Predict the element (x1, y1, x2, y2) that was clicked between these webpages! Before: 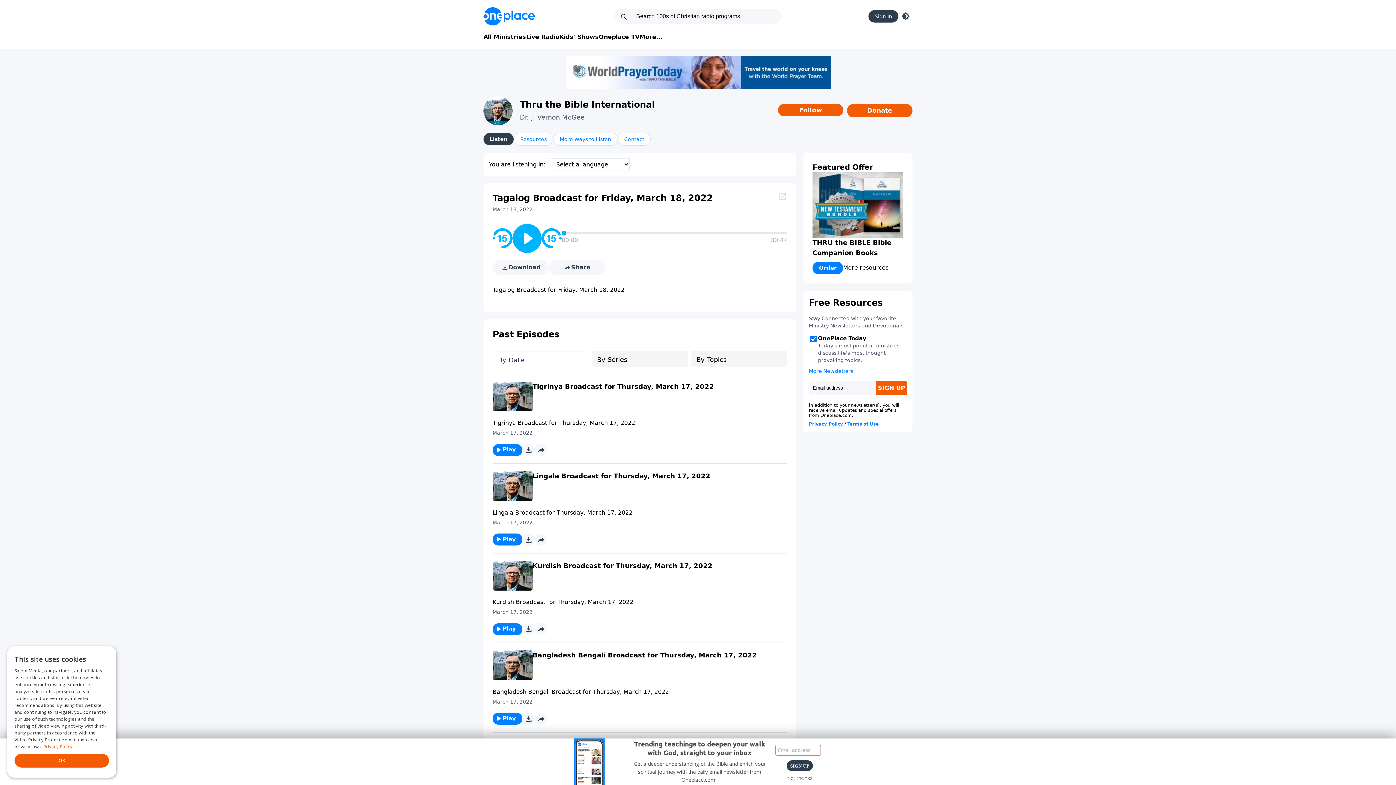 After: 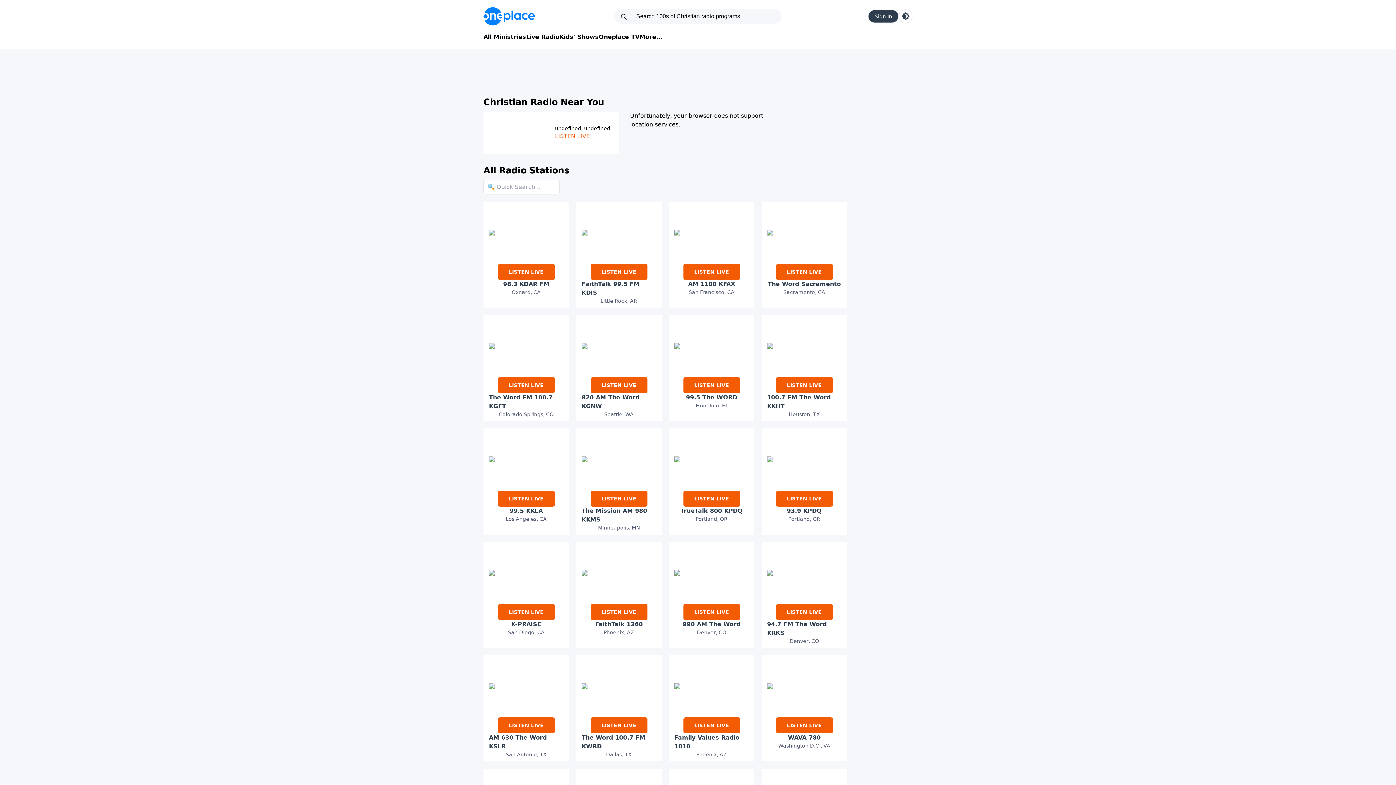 Action: label: Live Radio bbox: (526, 32, 559, 41)